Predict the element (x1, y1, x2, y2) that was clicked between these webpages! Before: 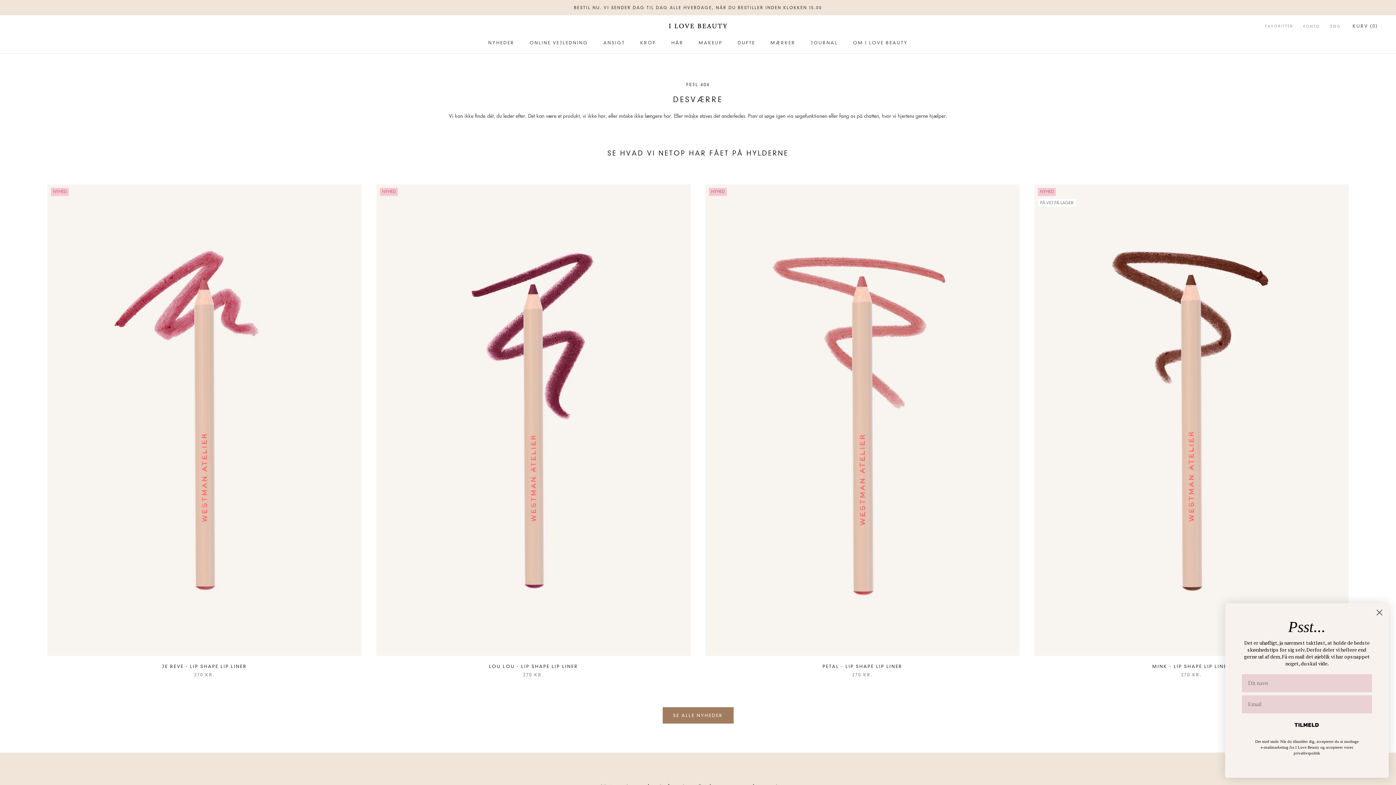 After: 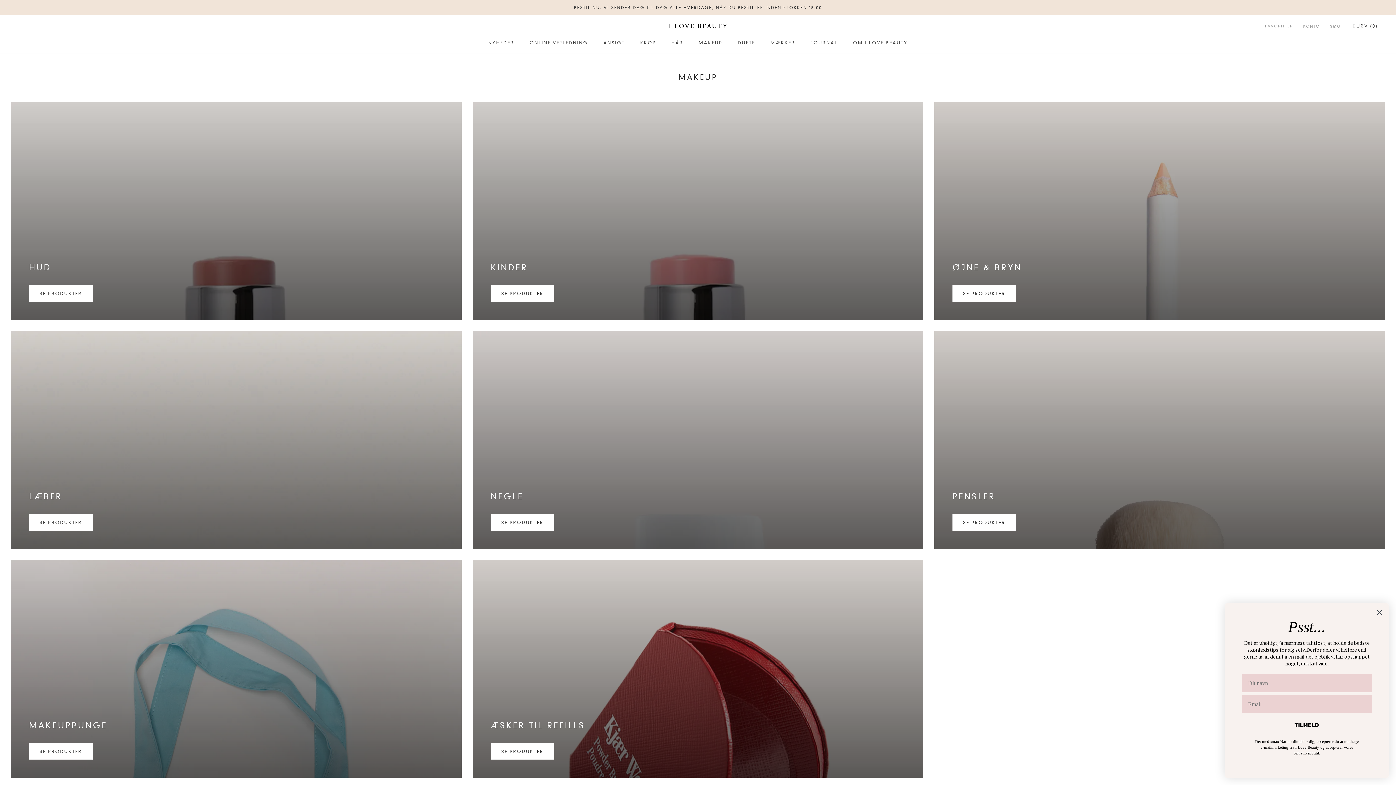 Action: label: MAKEUP bbox: (699, 40, 723, 45)